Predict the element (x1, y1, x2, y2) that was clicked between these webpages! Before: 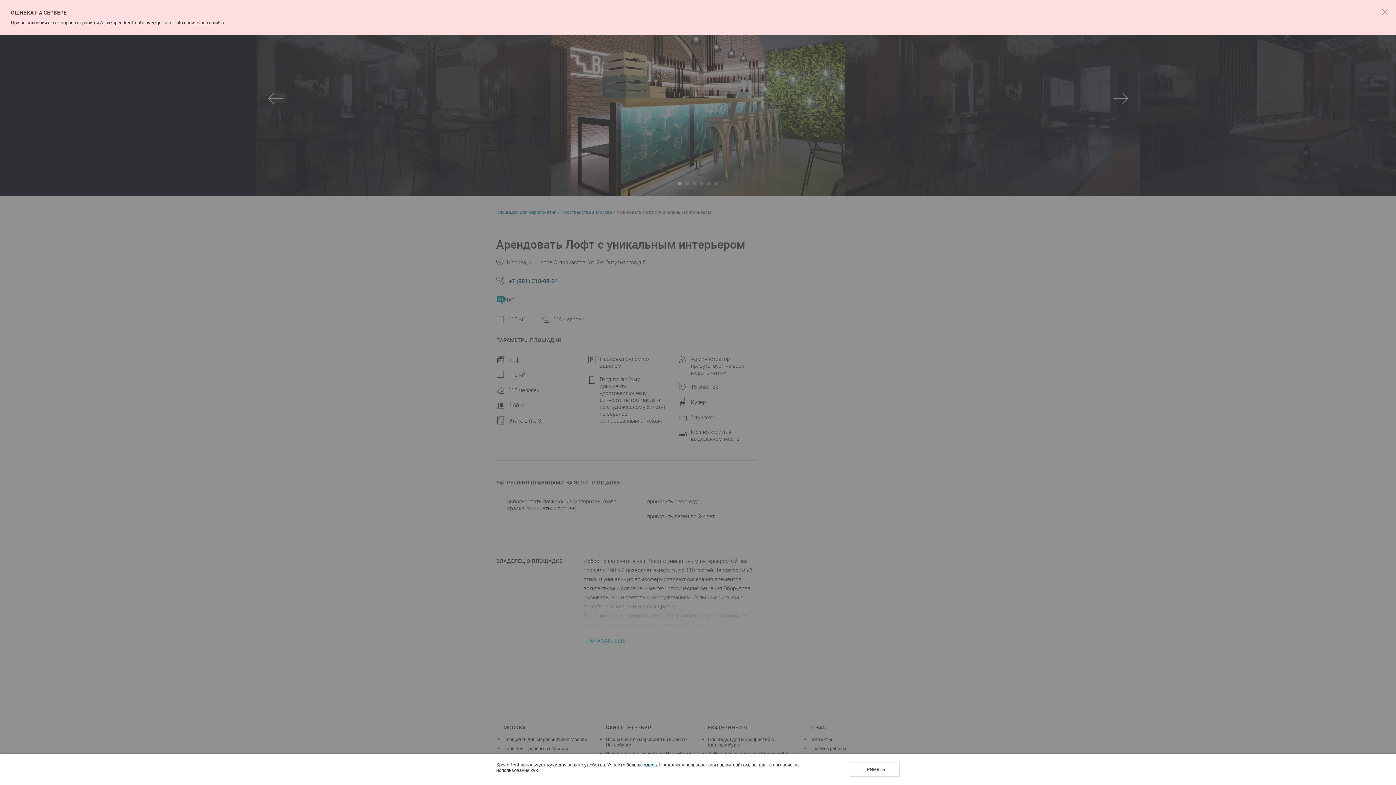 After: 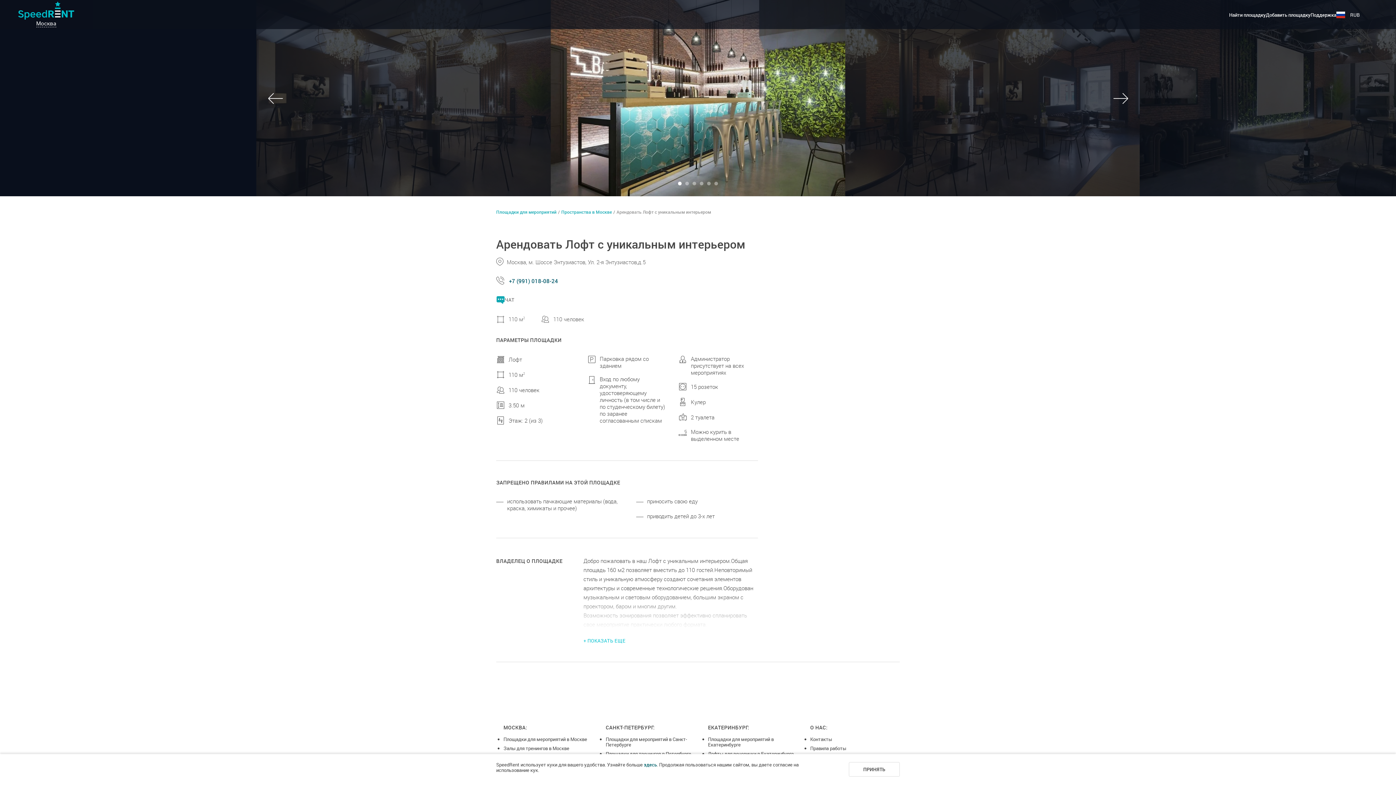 Action: bbox: (1381, 7, 1389, 15)